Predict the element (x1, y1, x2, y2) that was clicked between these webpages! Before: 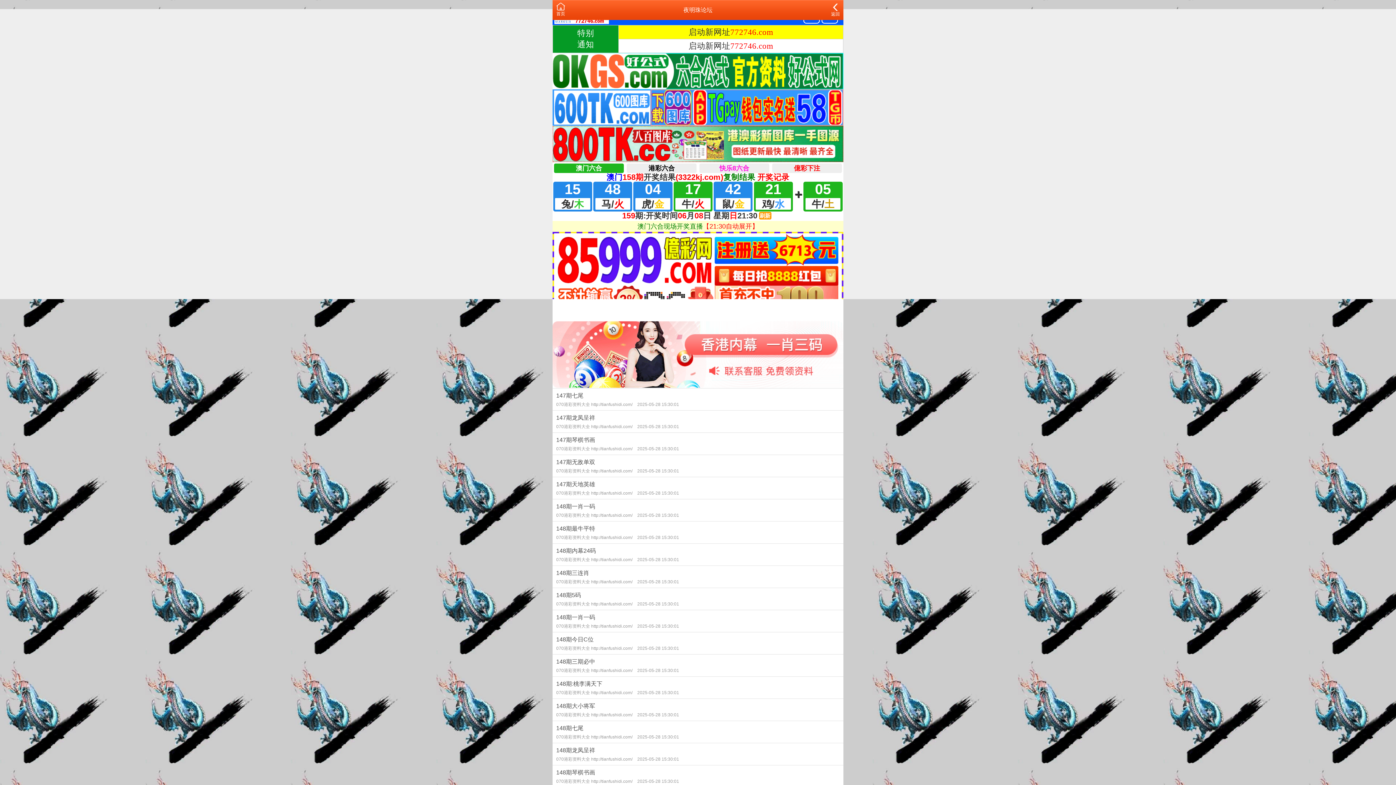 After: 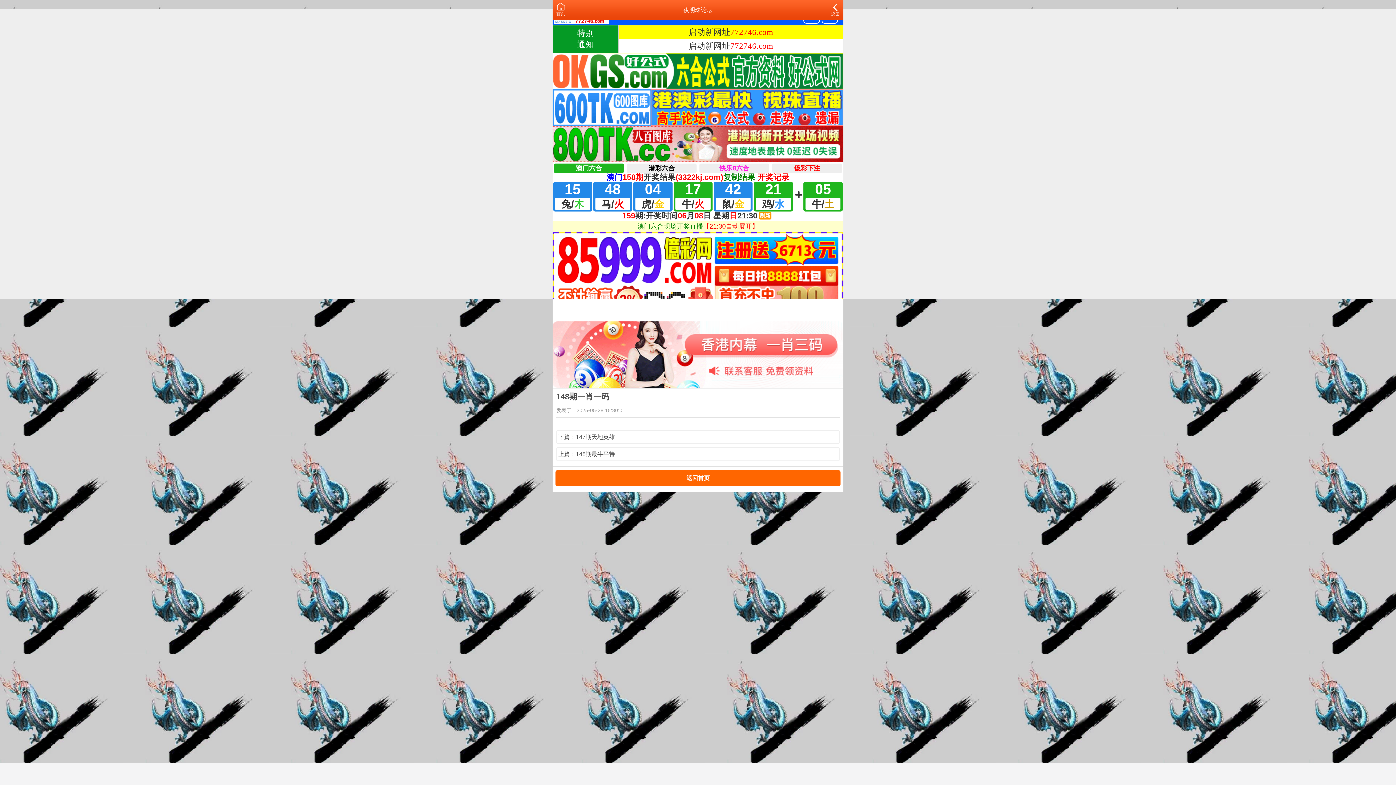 Action: label: 148期一肖一码
070港彩资料大全 http://tianfushidi.com/ 2025-05-28 15:30:01 bbox: (552, 499, 843, 521)